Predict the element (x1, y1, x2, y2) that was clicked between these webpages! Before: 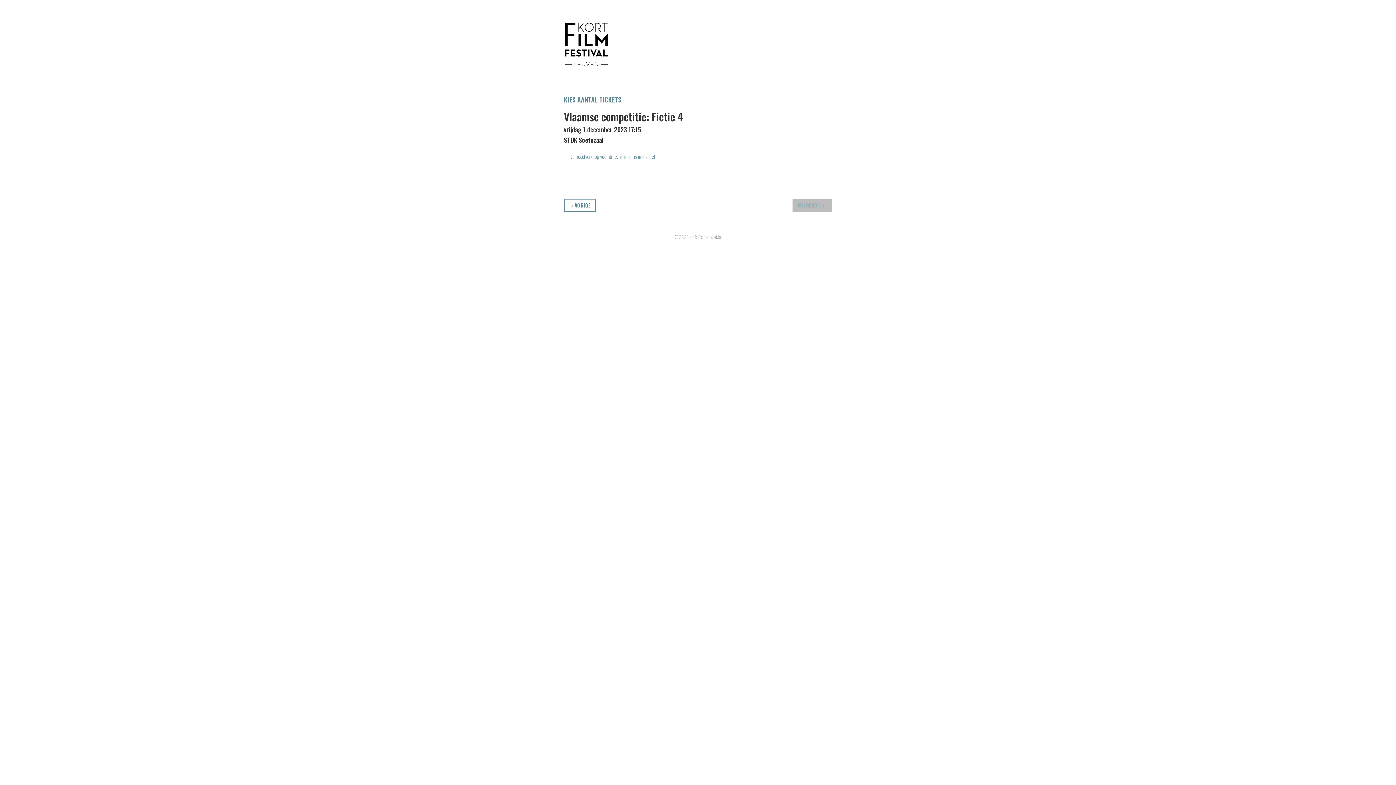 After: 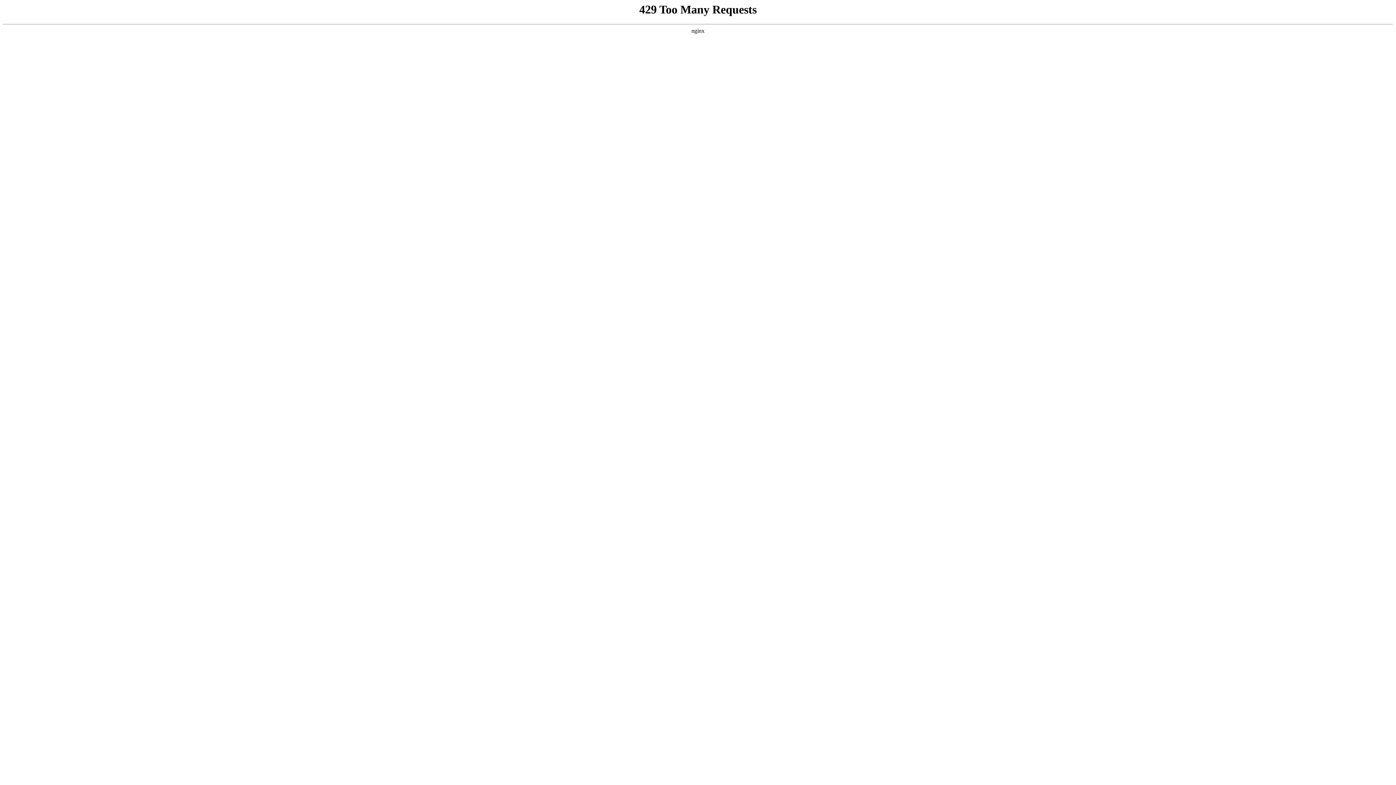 Action: label: VORIGE bbox: (564, 198, 596, 211)